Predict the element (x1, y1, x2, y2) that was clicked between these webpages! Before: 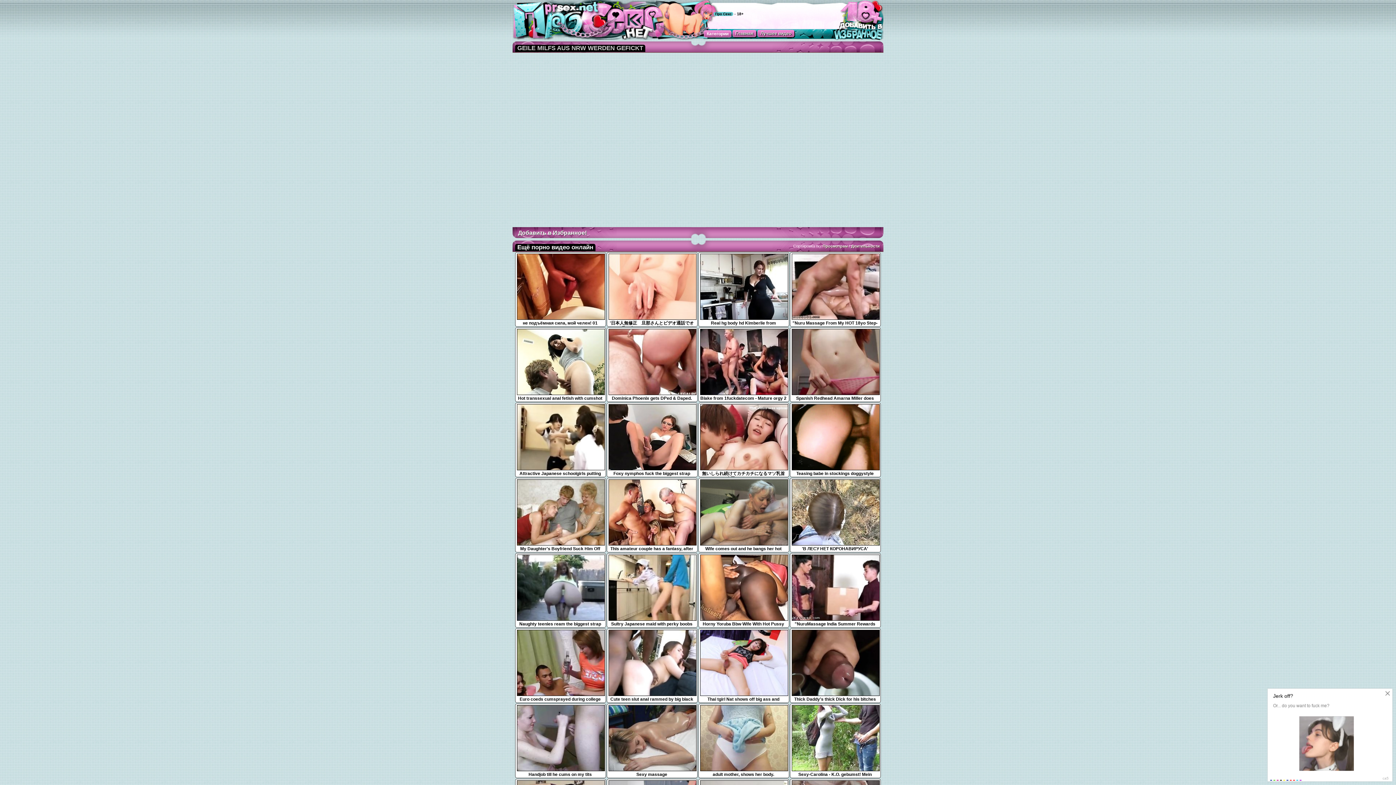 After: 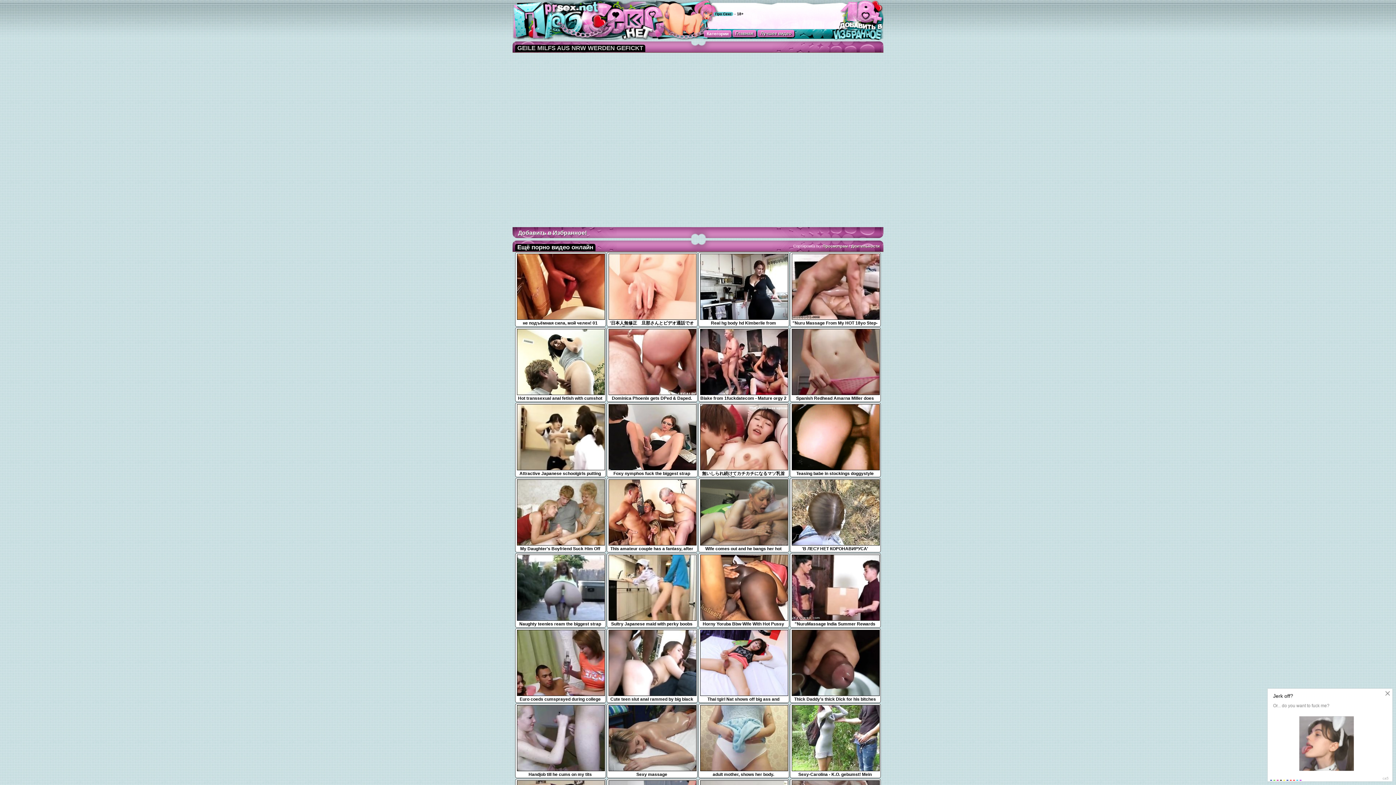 Action: bbox: (512, 34, 687, 41)